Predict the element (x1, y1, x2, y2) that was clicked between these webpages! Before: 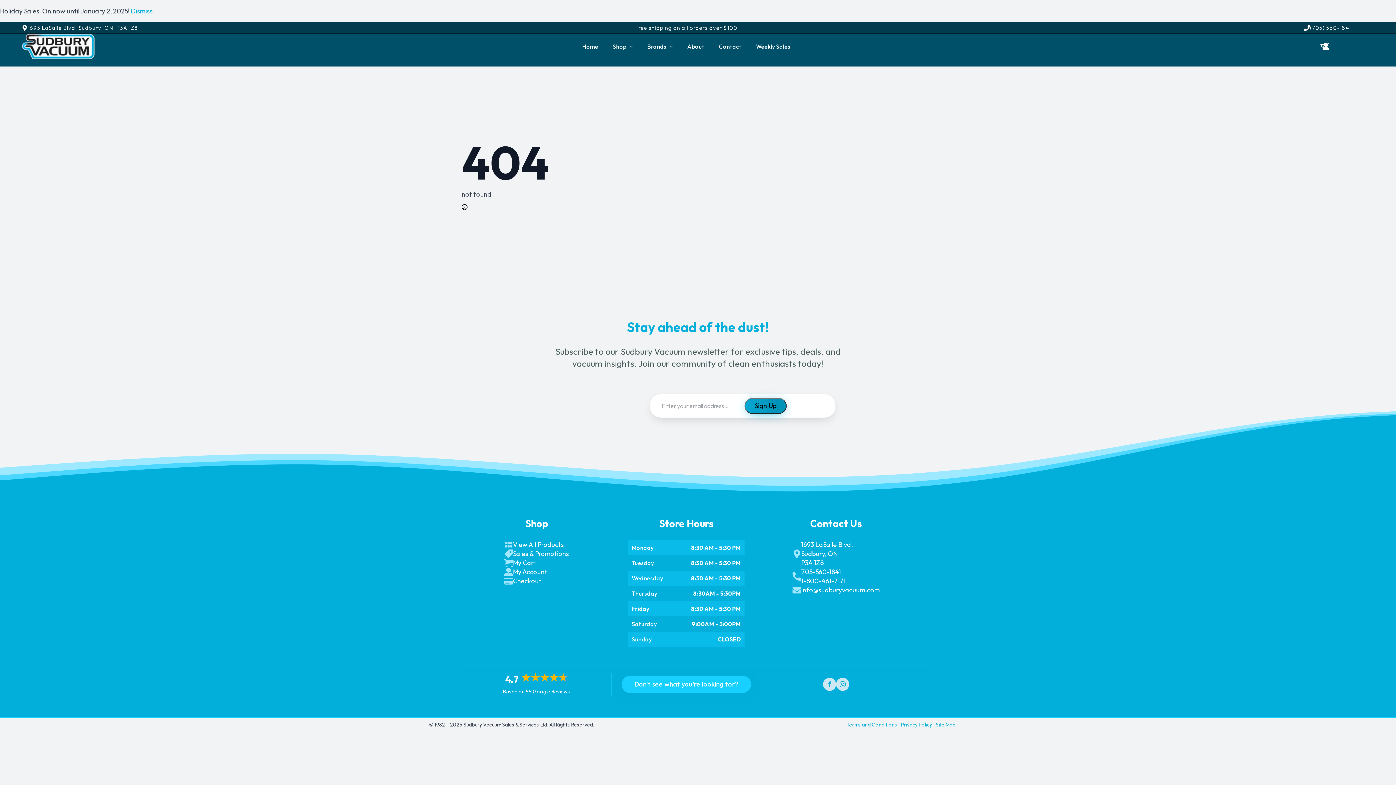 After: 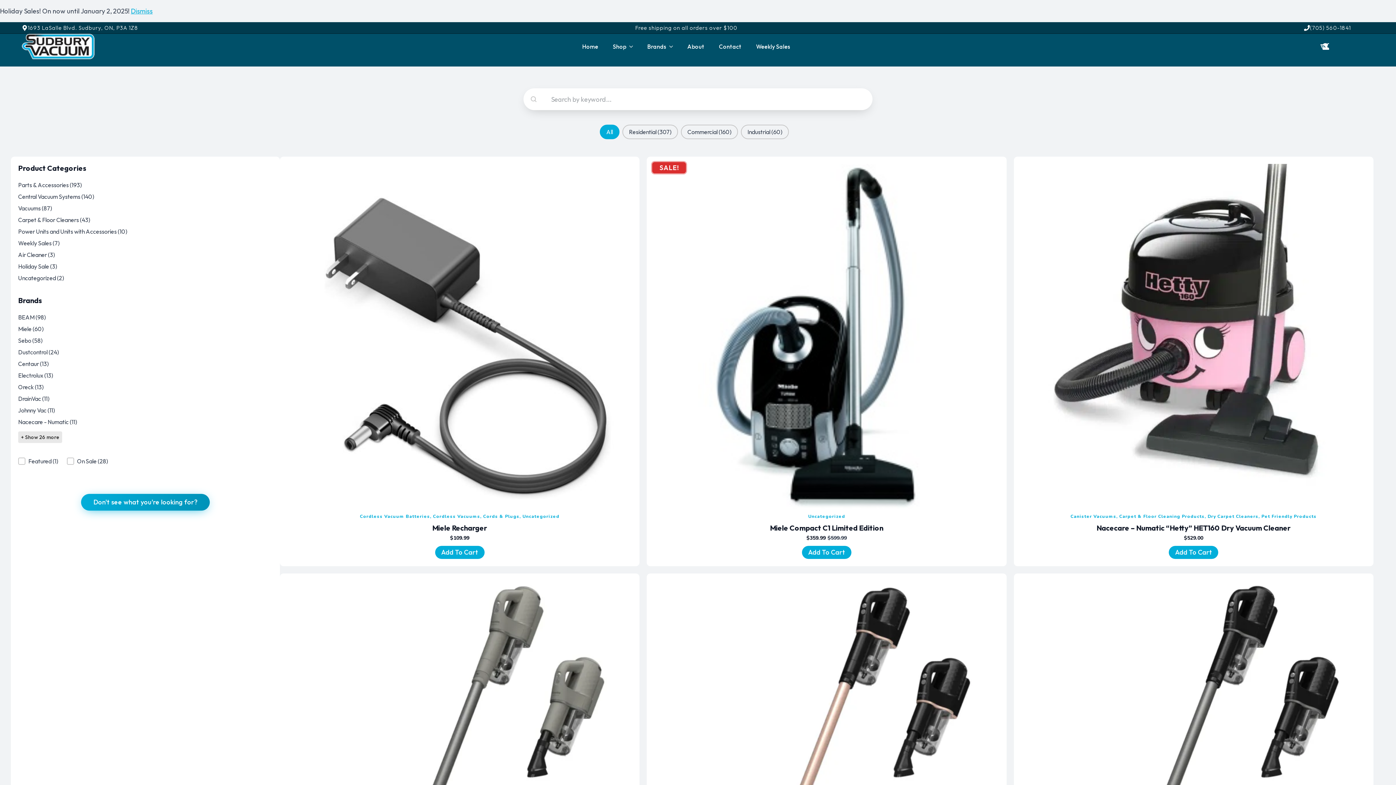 Action: label: View All Products bbox: (504, 540, 569, 549)